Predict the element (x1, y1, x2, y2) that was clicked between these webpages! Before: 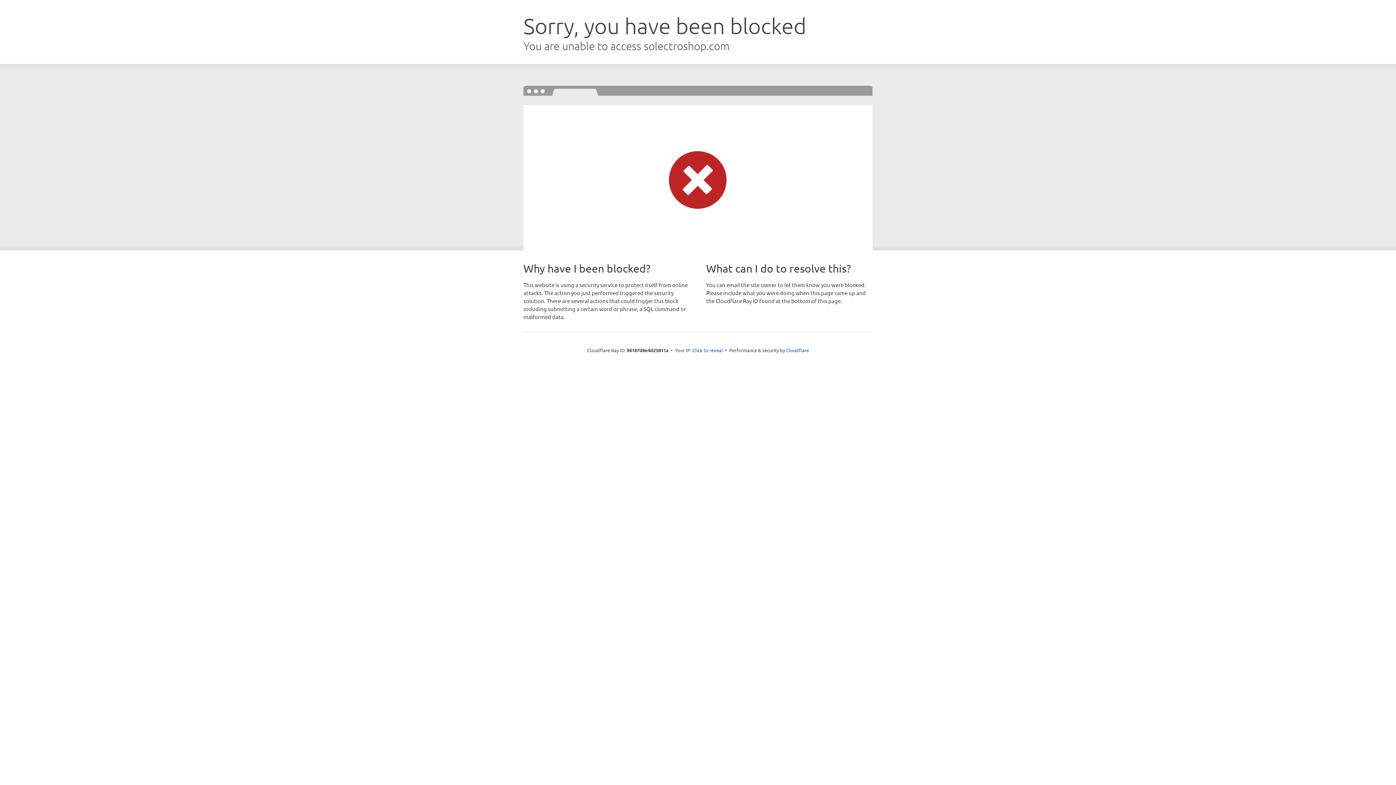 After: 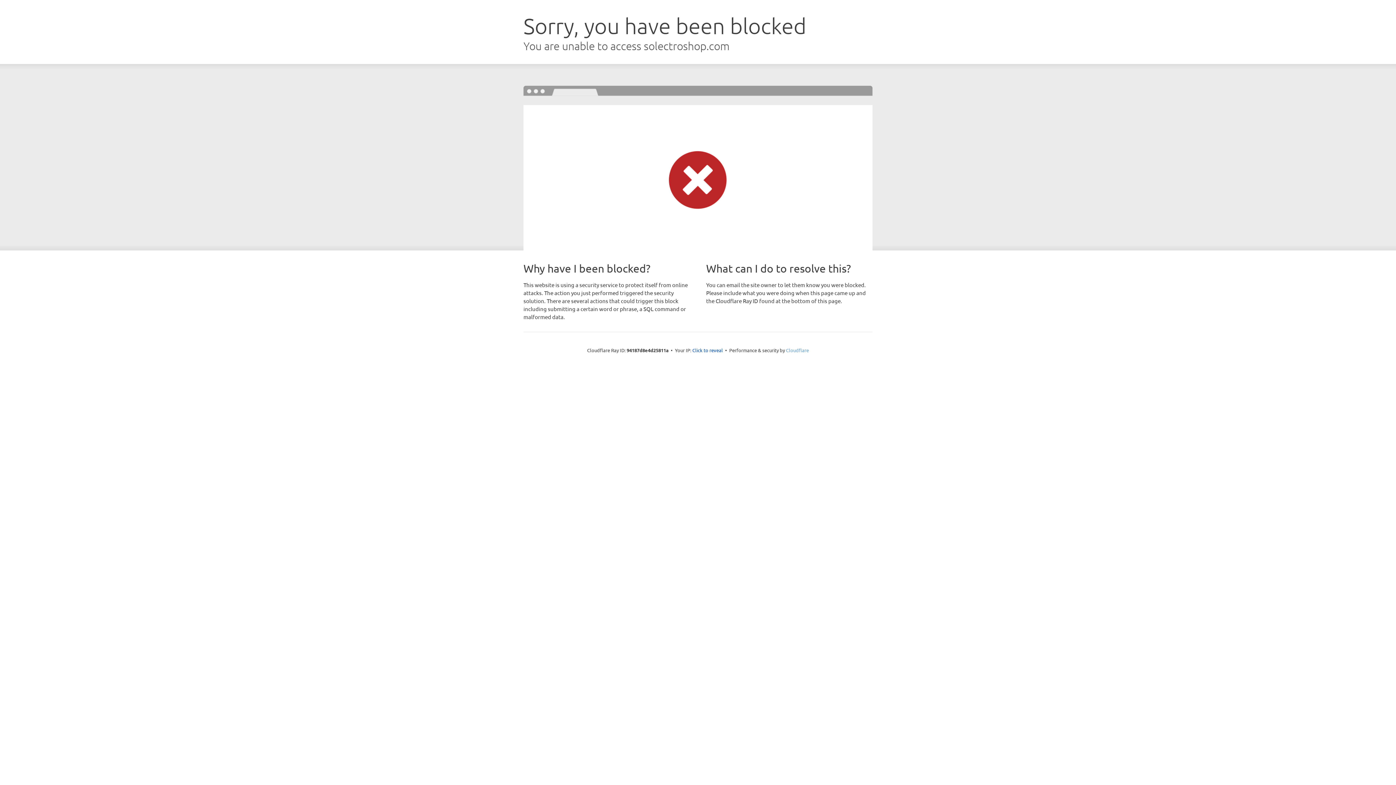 Action: bbox: (786, 347, 809, 353) label: Cloudflare